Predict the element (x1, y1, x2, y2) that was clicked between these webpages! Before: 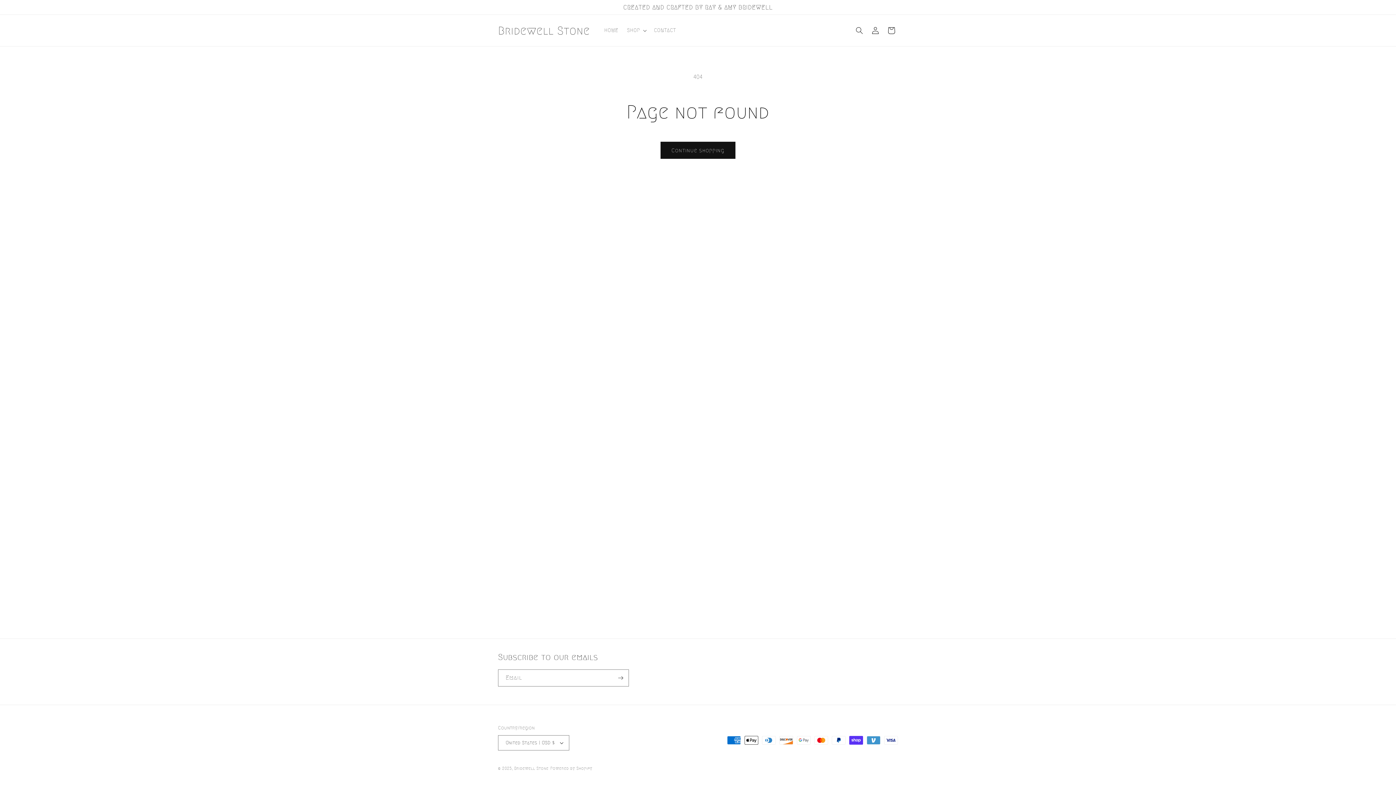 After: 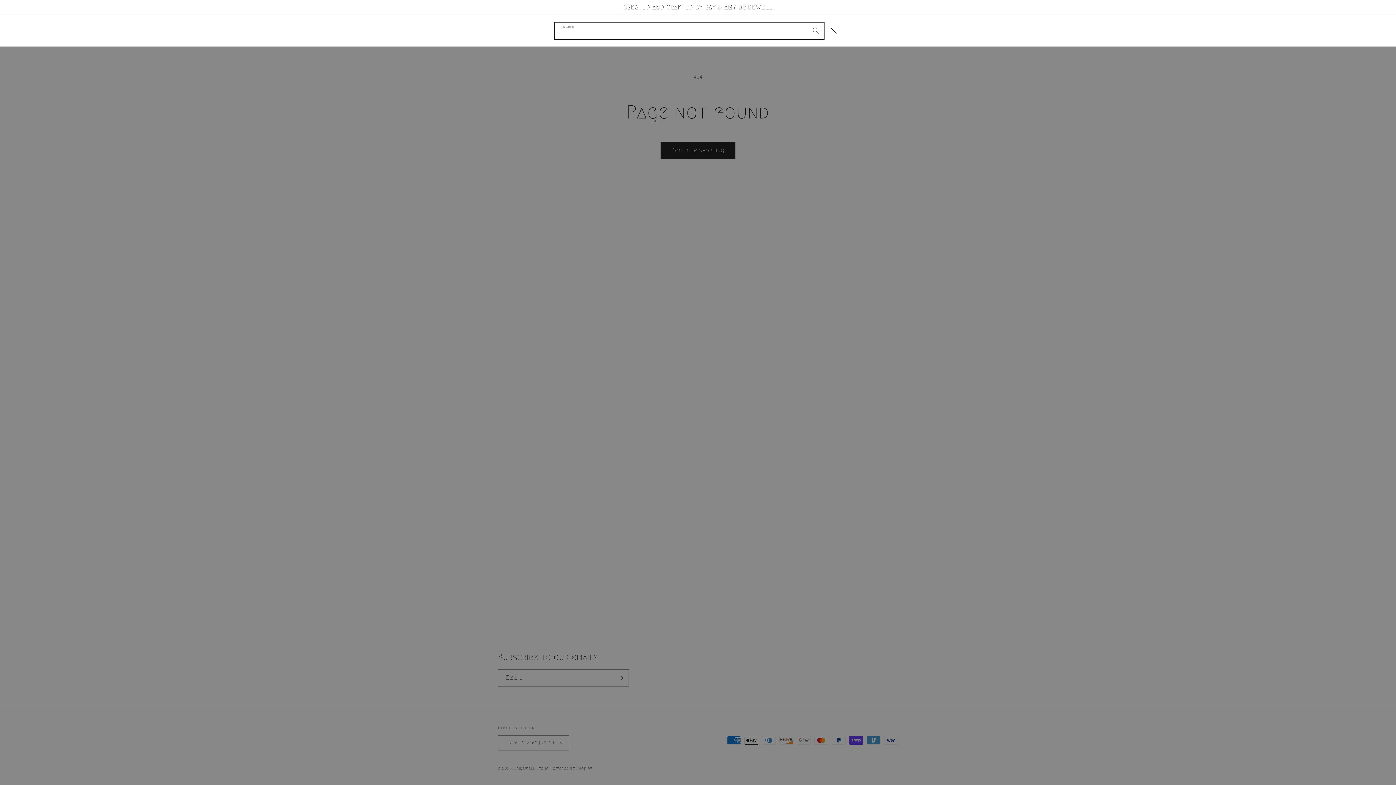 Action: label: Search bbox: (851, 22, 867, 38)